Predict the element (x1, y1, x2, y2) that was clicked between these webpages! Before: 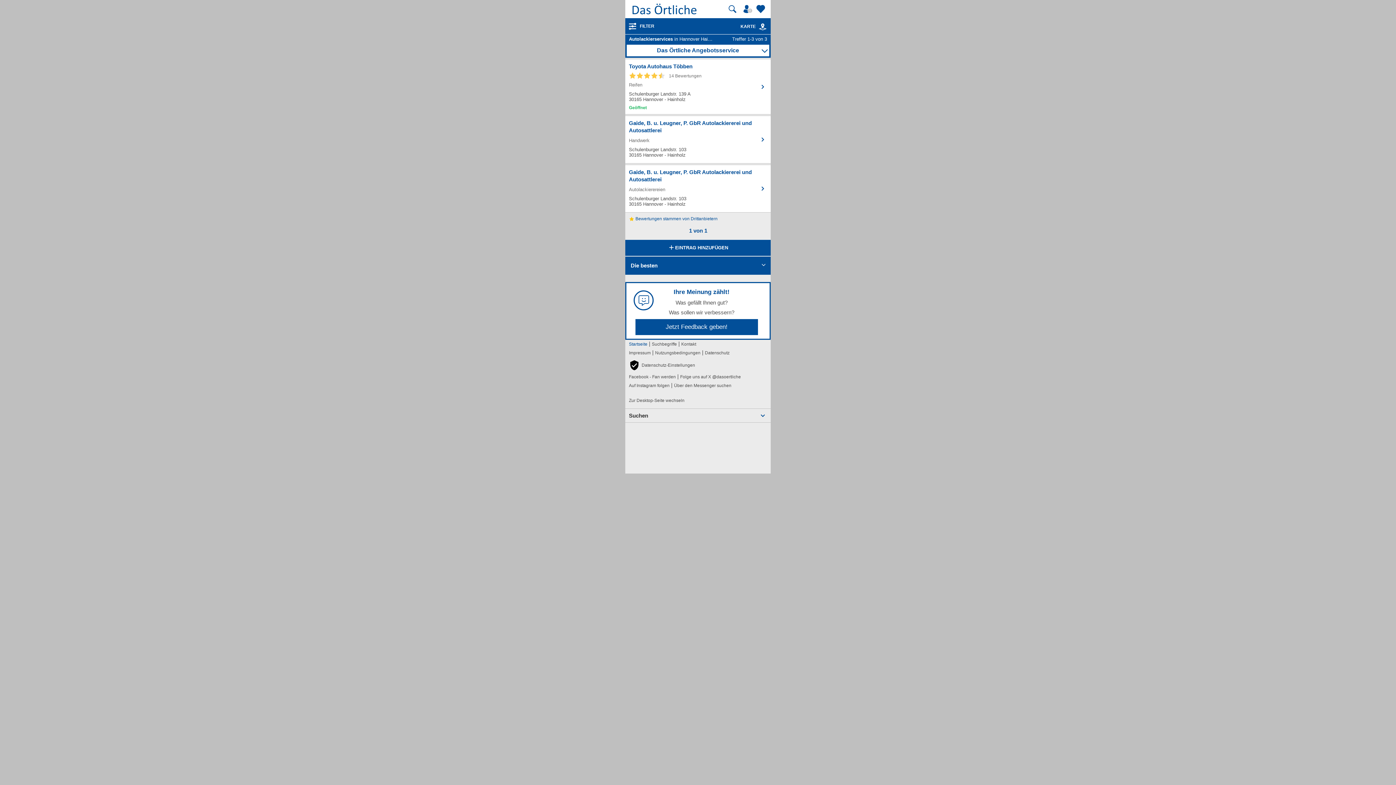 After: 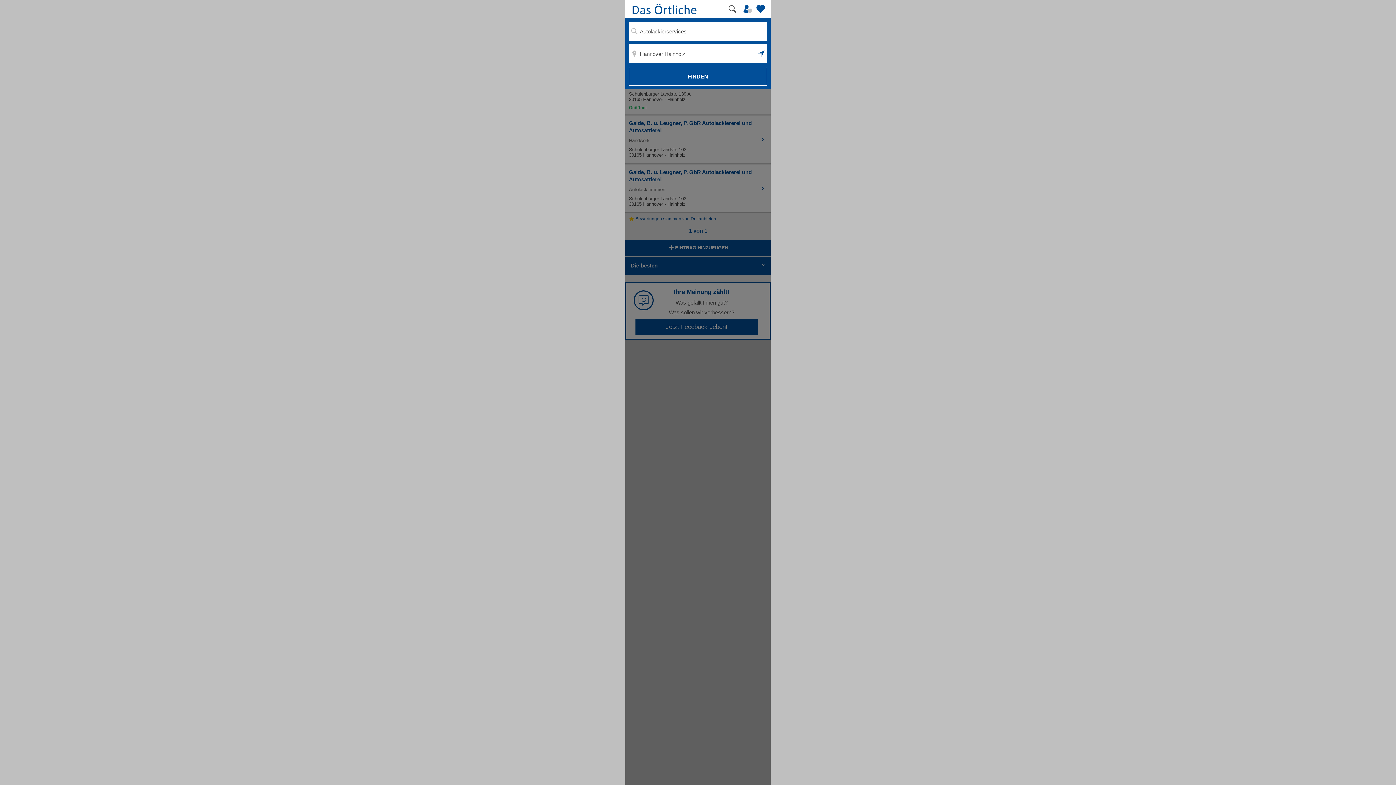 Action: label: Suche starten bbox: (727, 3, 738, 14)